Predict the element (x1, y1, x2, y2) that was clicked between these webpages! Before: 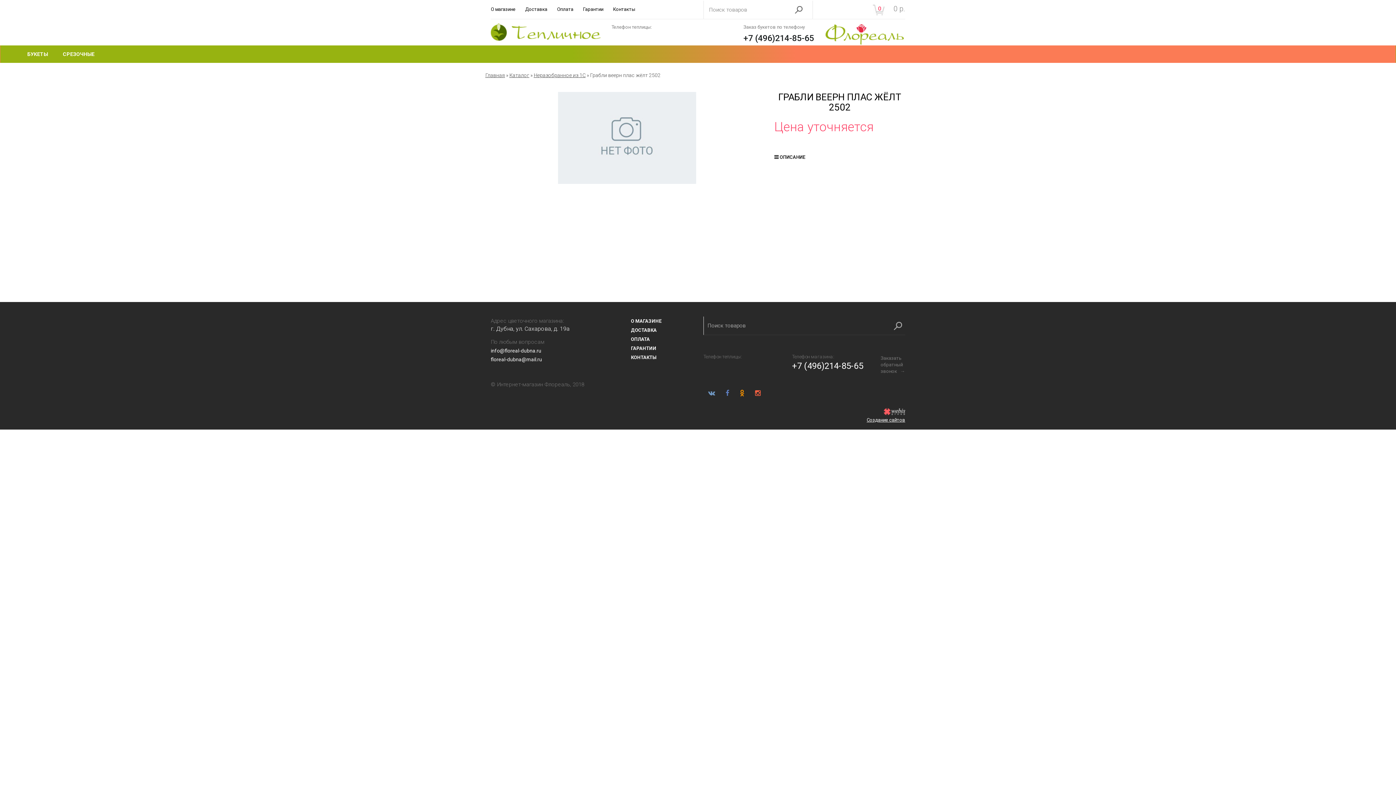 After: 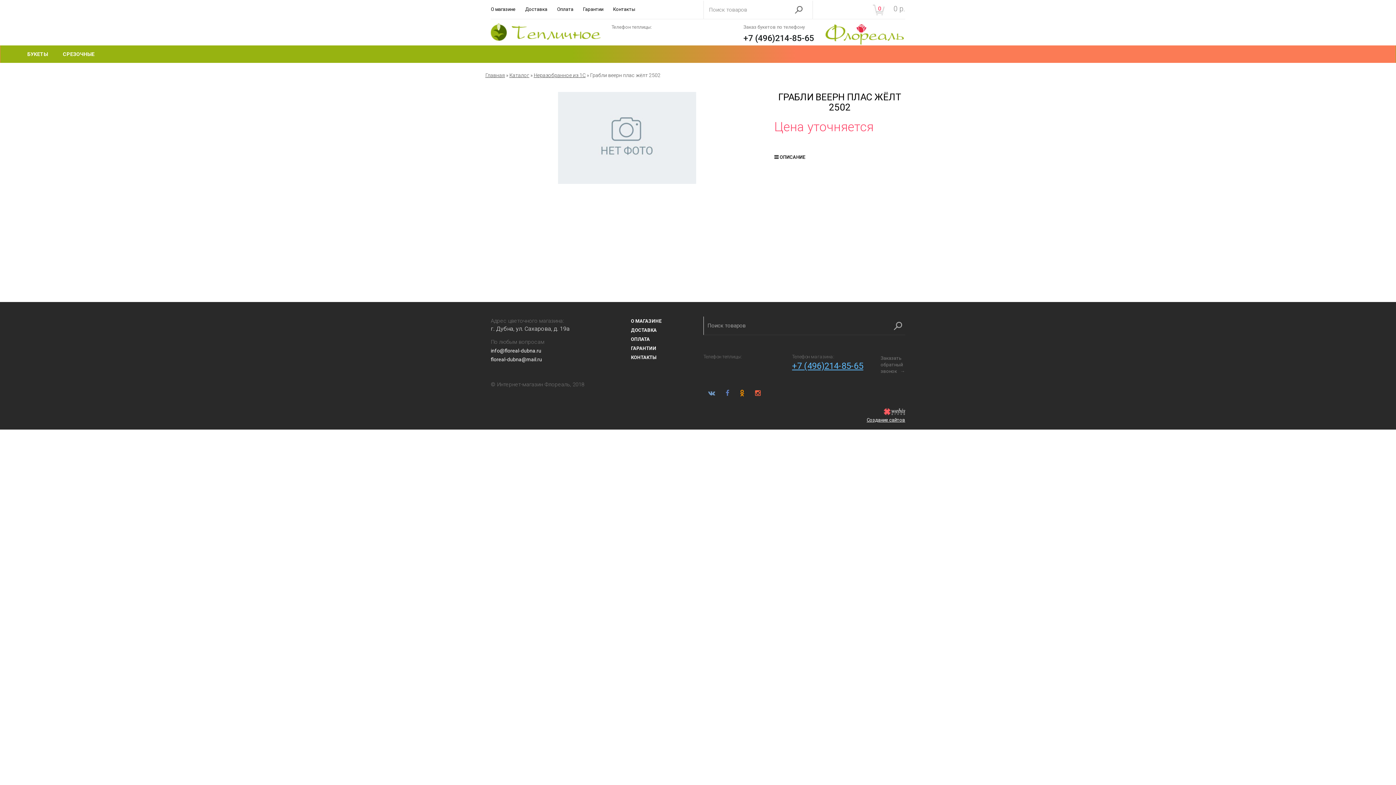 Action: label: +7 (496)214-85-65 bbox: (792, 361, 863, 371)